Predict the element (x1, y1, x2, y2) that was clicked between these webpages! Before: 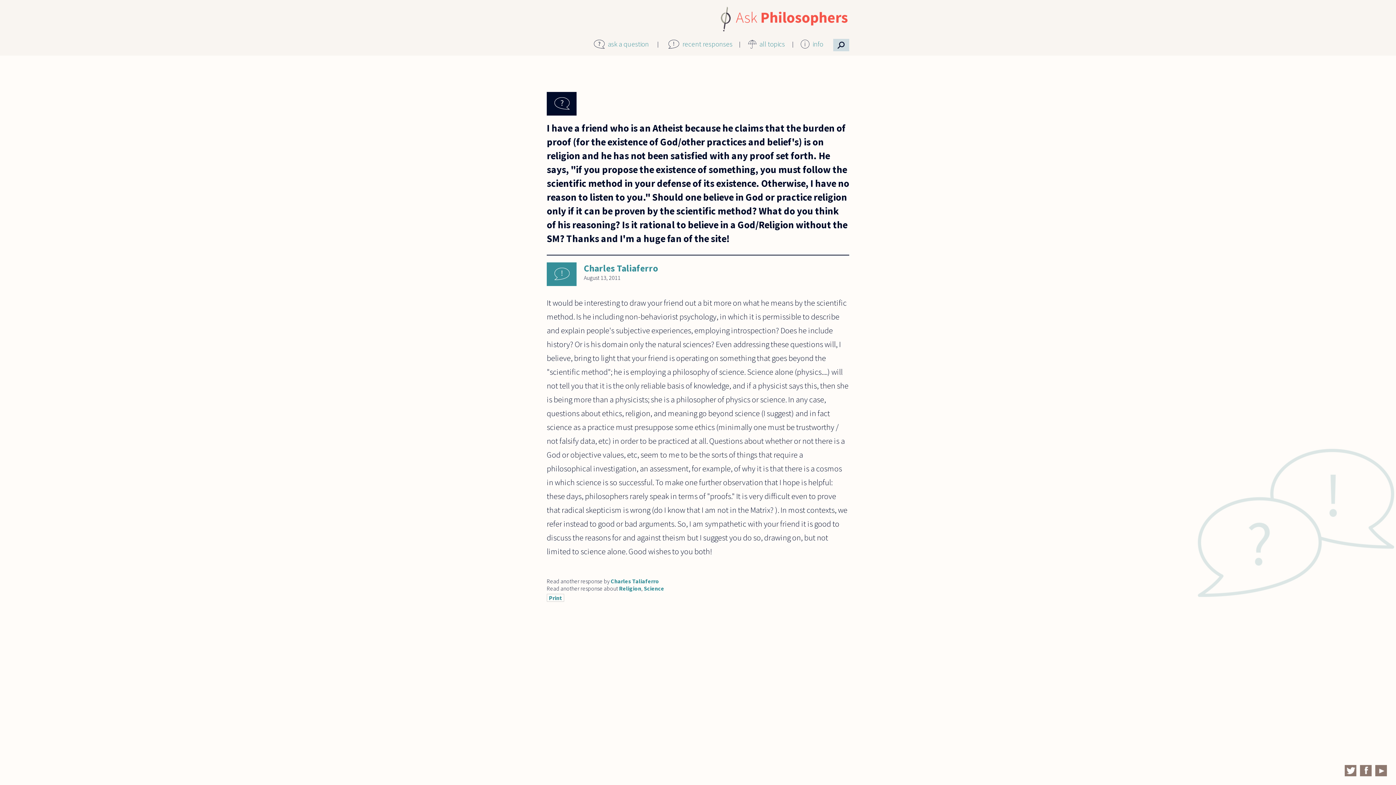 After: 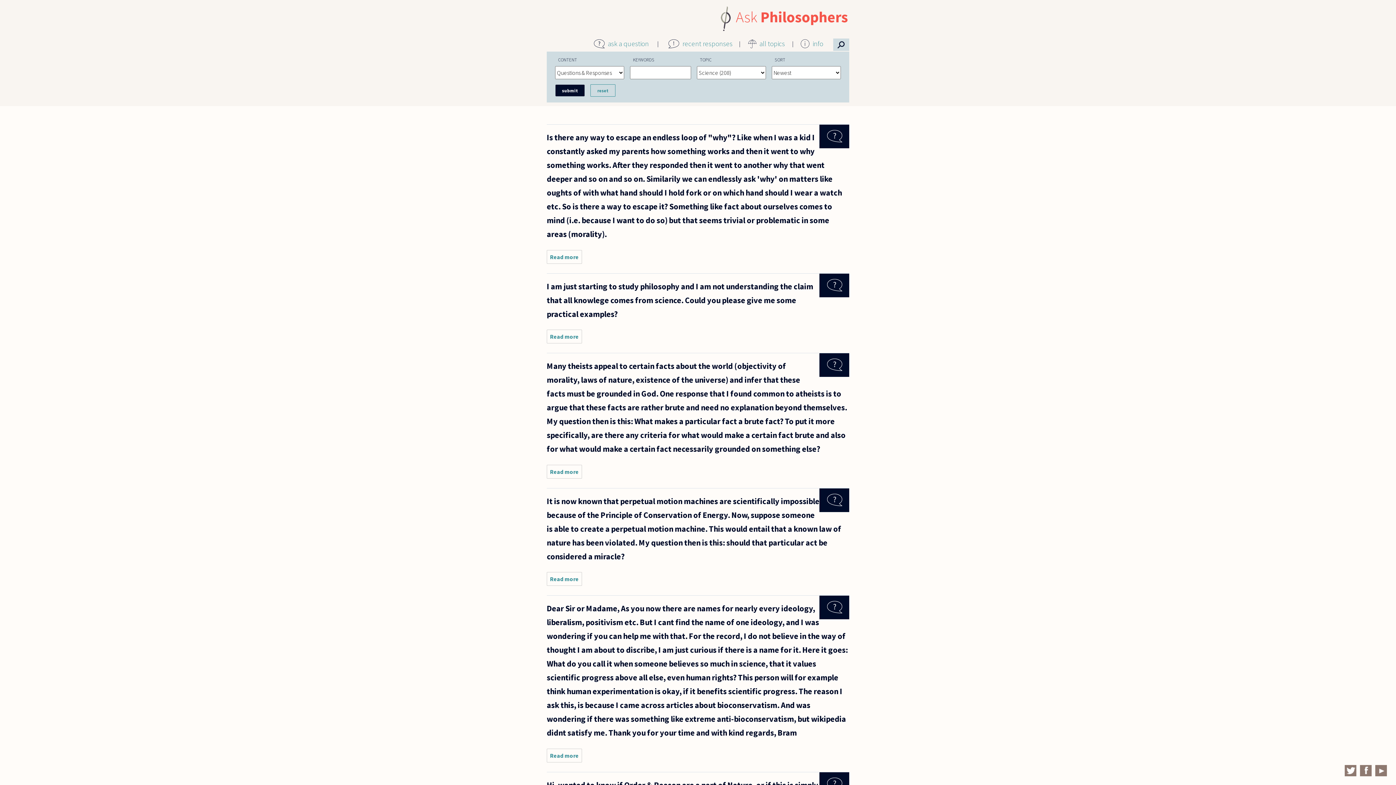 Action: label: Science bbox: (644, 584, 664, 592)